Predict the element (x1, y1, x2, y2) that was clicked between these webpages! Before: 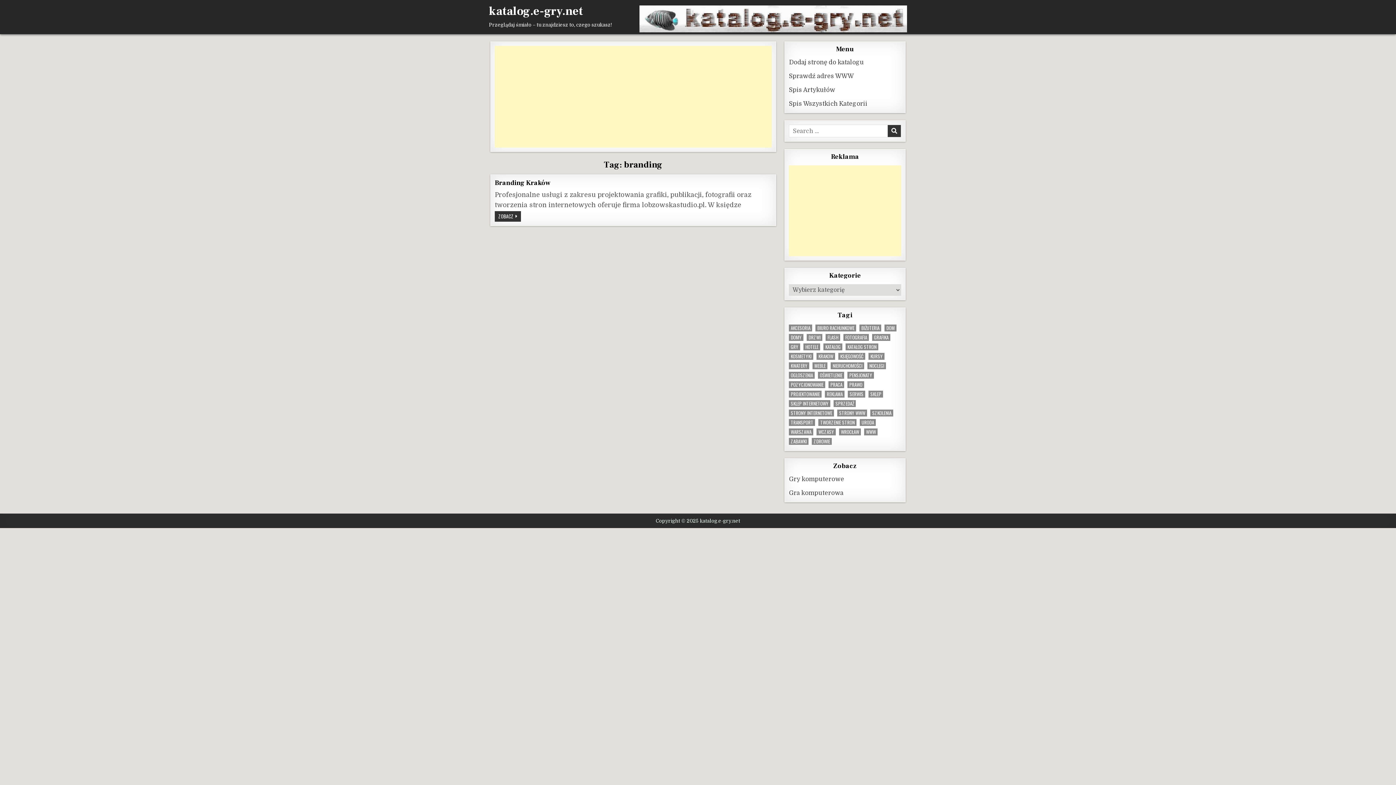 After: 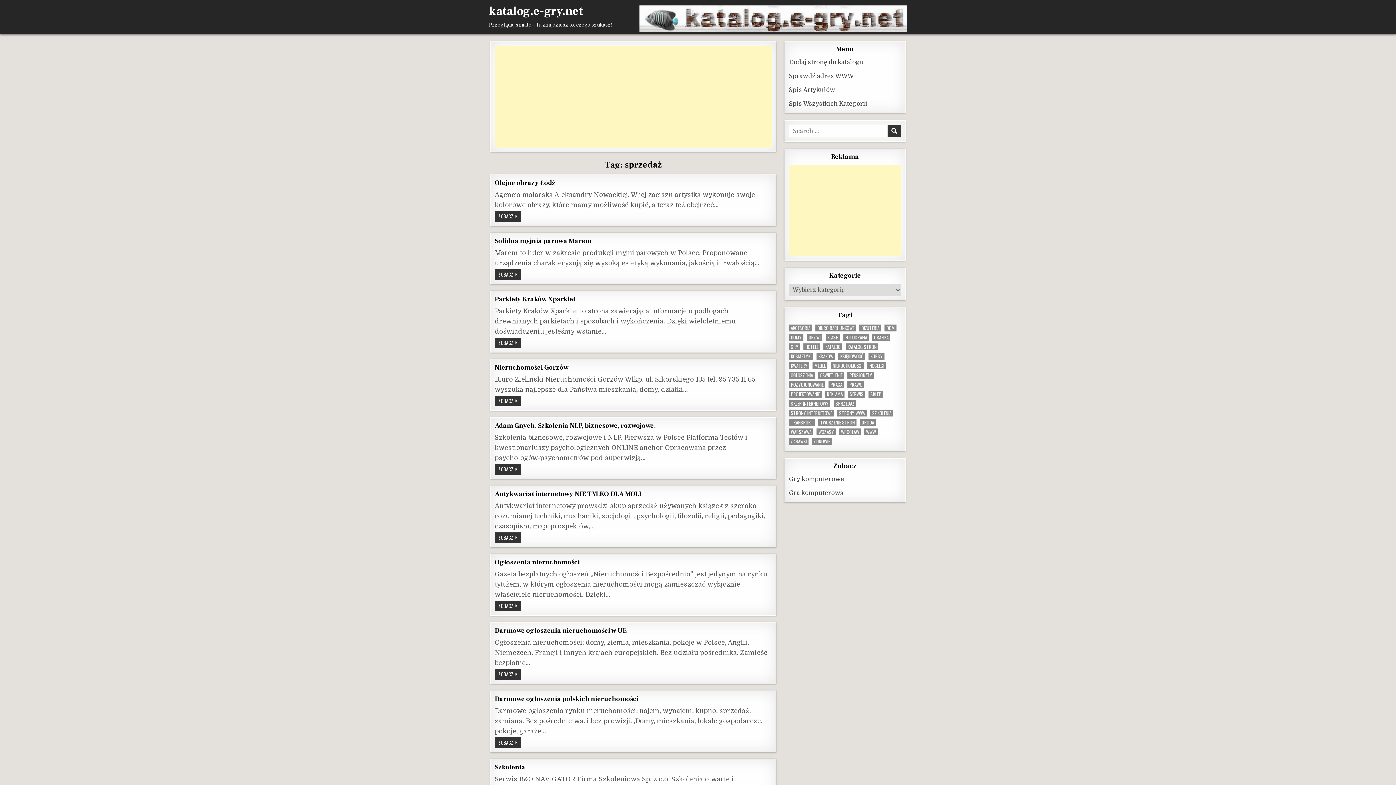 Action: bbox: (833, 400, 856, 407) label: sprzedaż (12 elementów)